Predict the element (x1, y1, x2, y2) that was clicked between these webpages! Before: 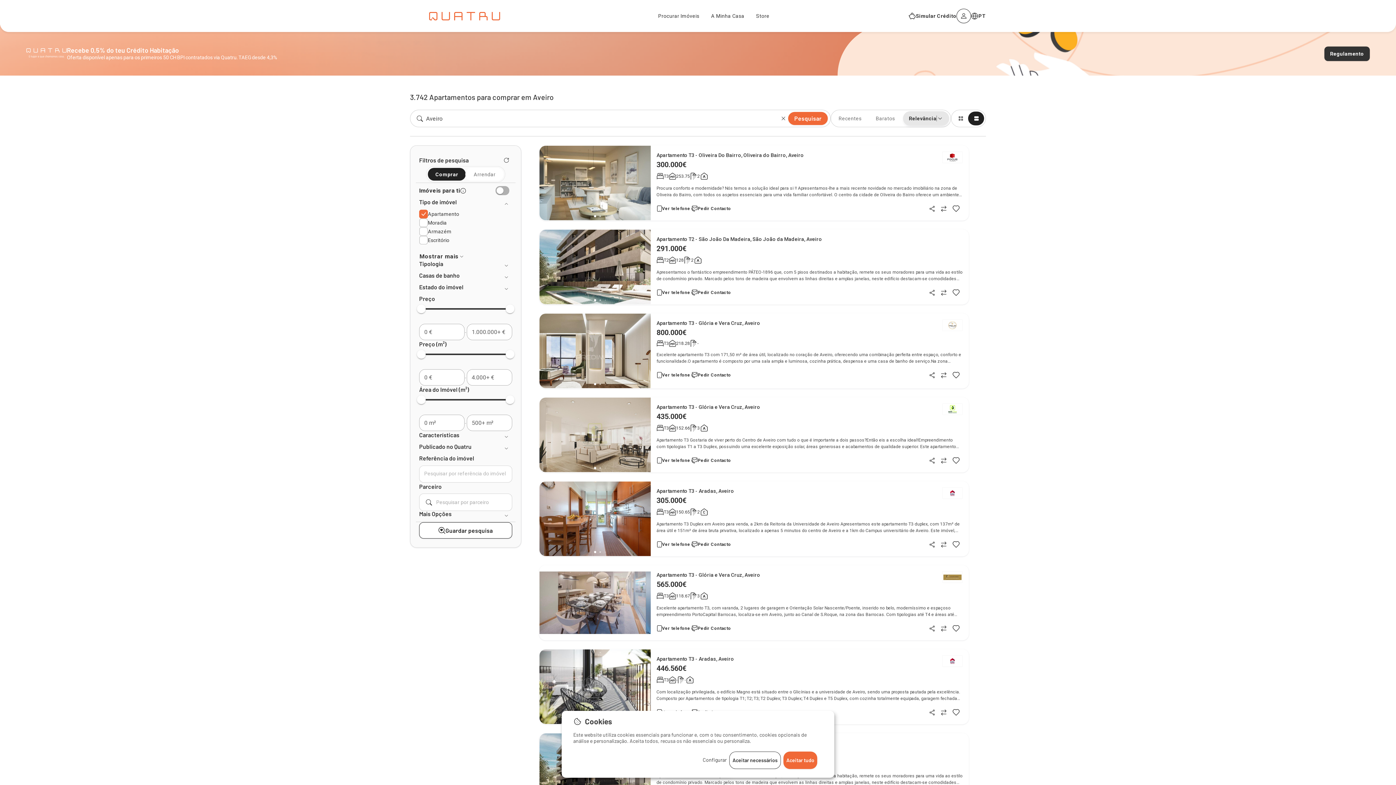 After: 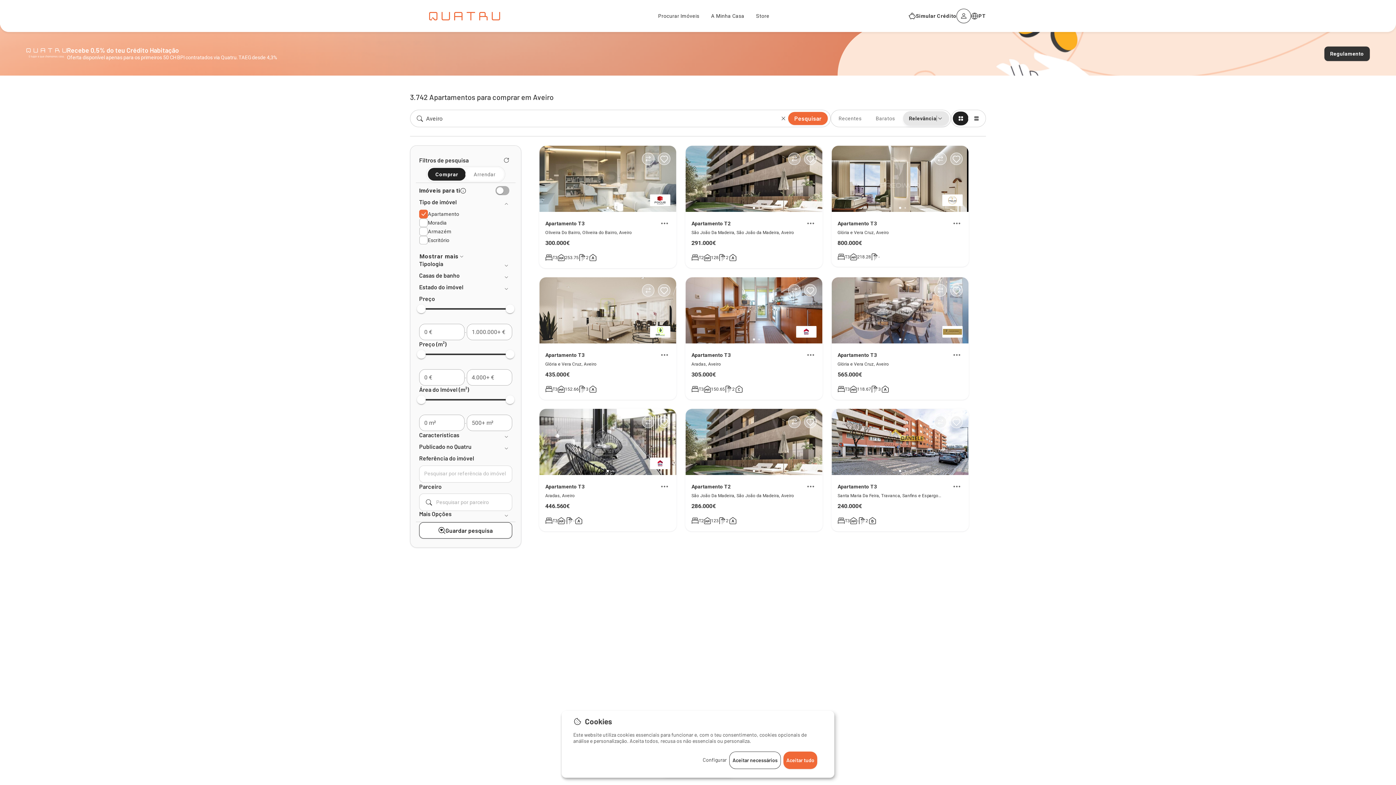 Action: bbox: (953, 111, 968, 125)